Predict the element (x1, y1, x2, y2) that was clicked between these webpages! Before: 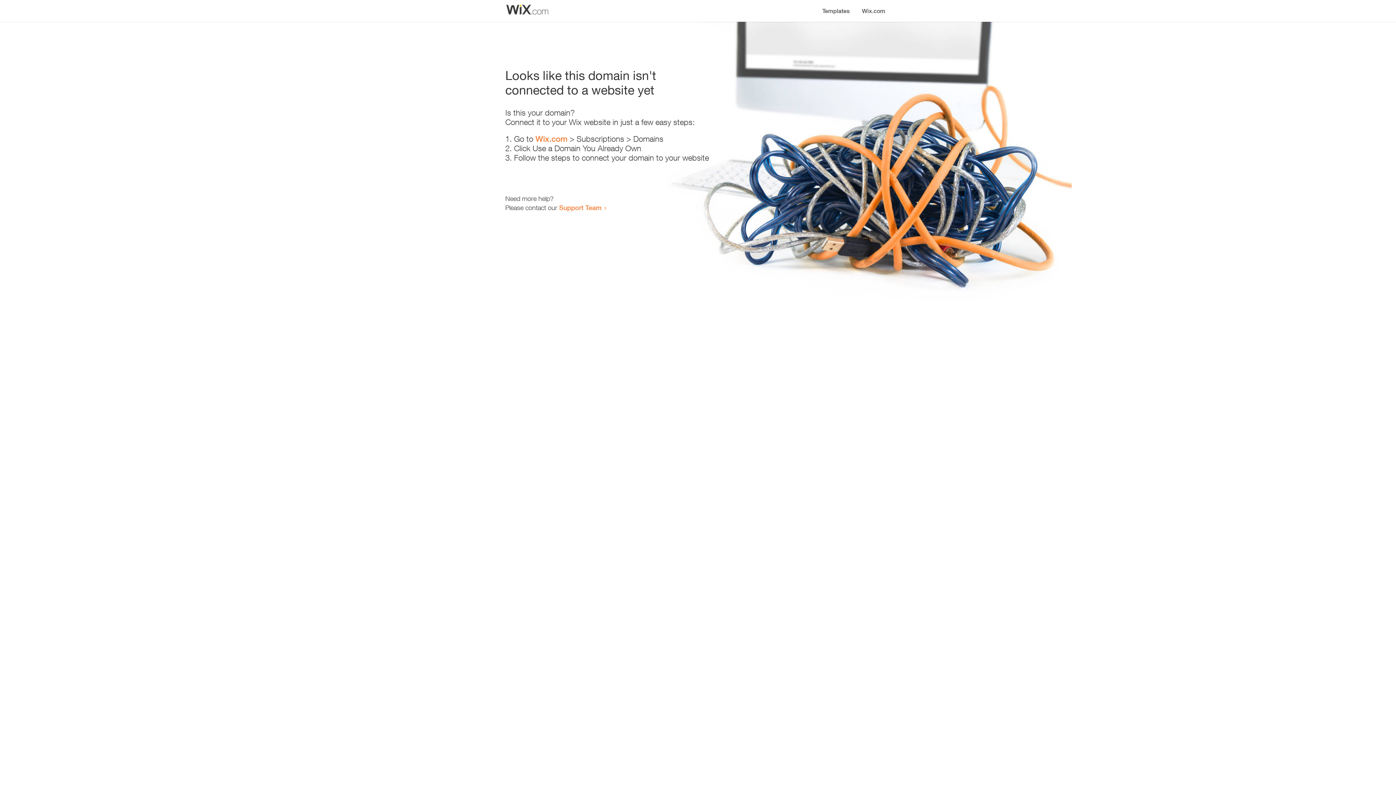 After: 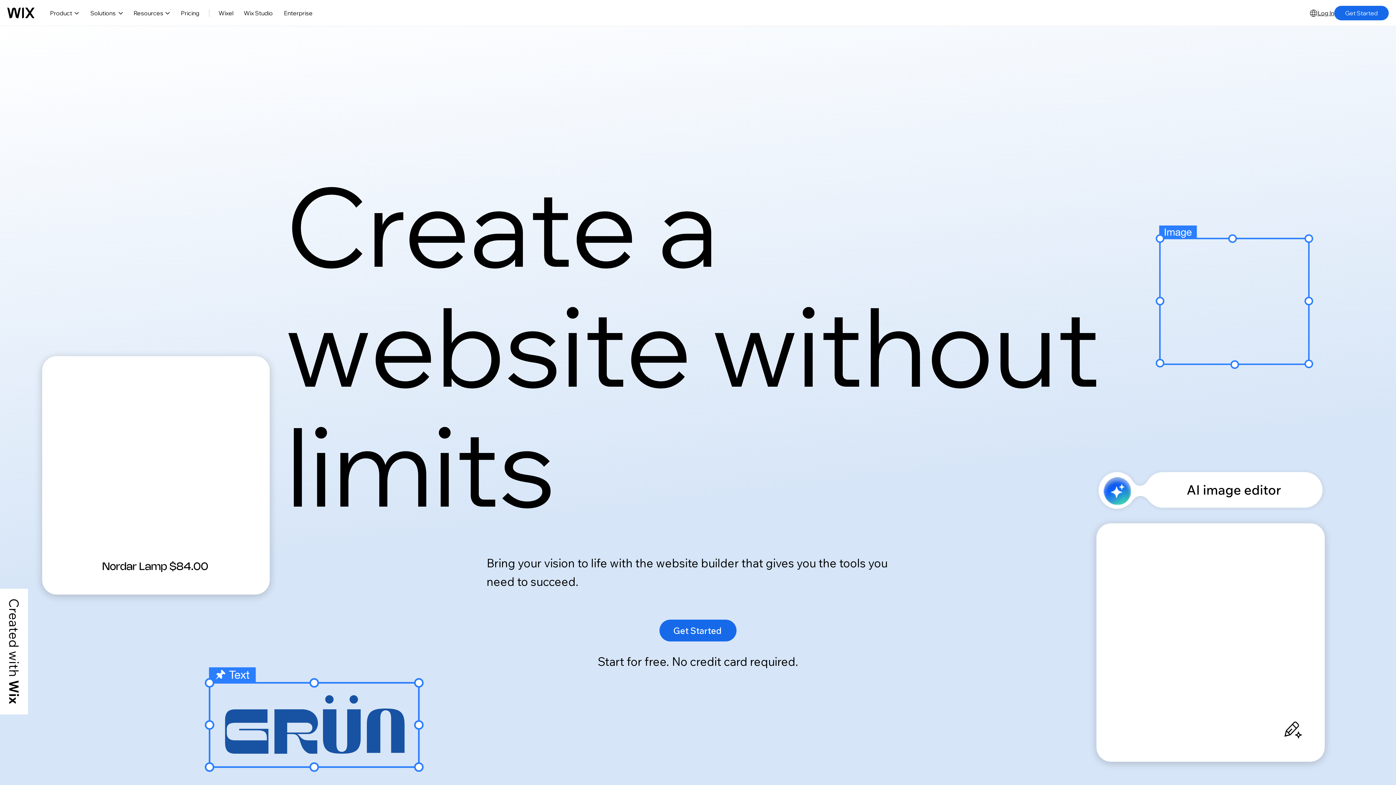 Action: label: Wix.com bbox: (856, 0, 890, 14)